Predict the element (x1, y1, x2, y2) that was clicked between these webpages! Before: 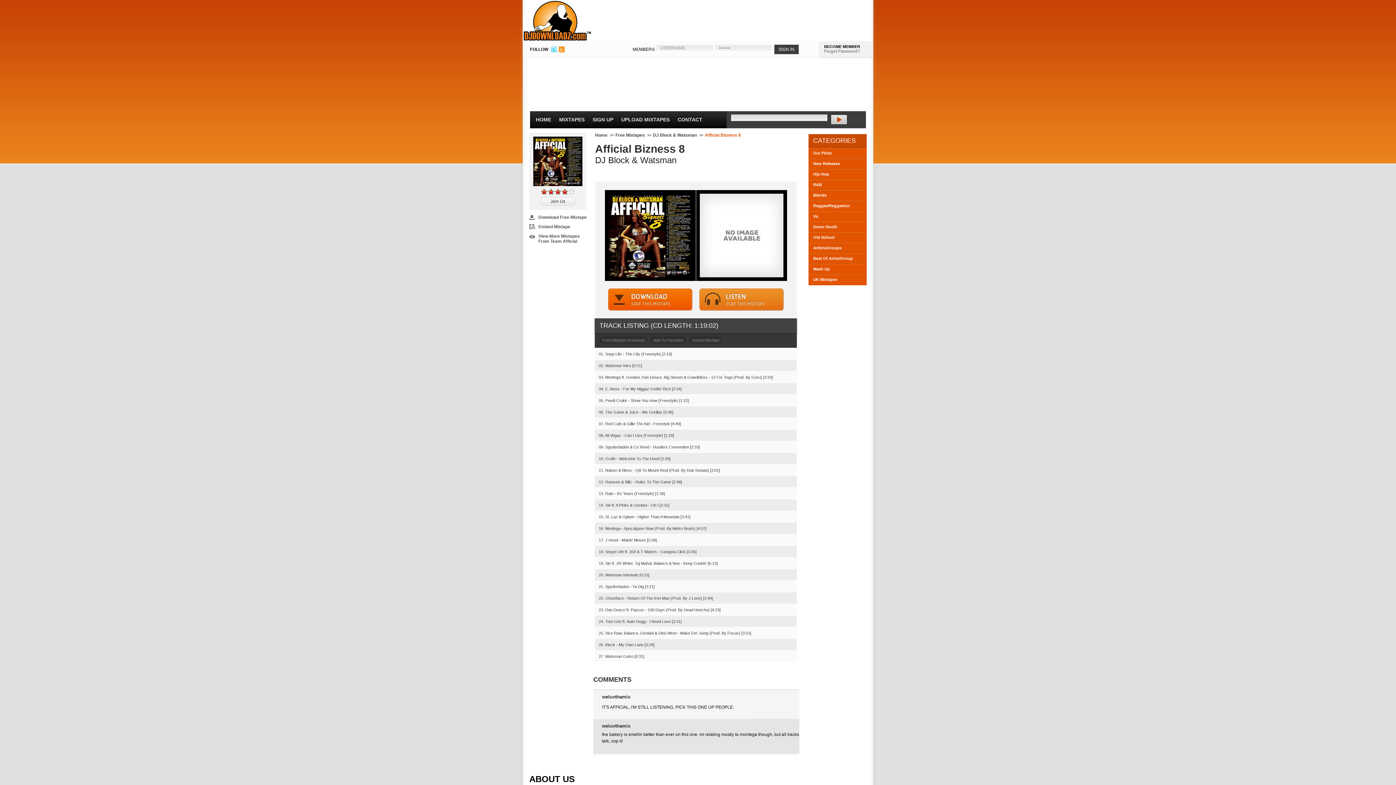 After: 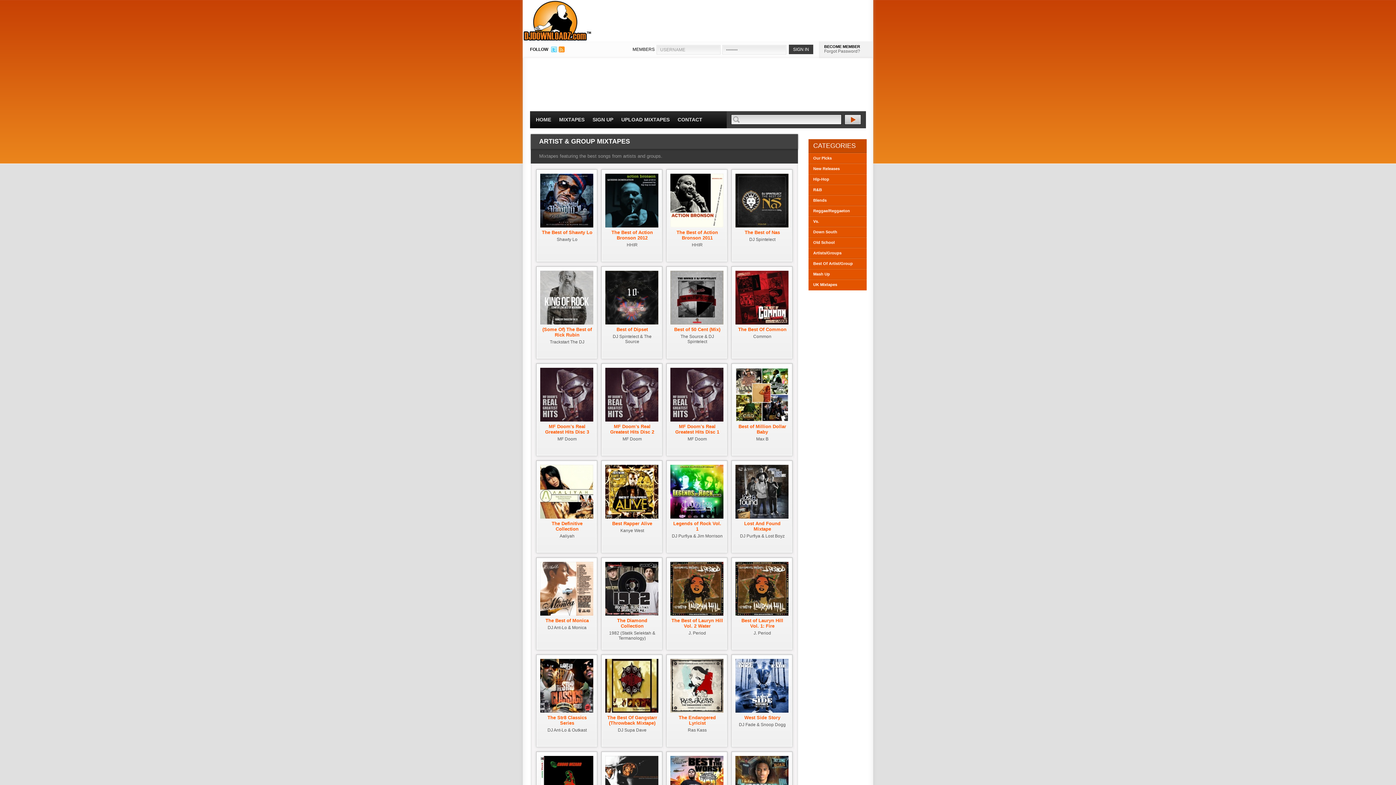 Action: label: Best Of Artist/Group bbox: (813, 256, 853, 260)